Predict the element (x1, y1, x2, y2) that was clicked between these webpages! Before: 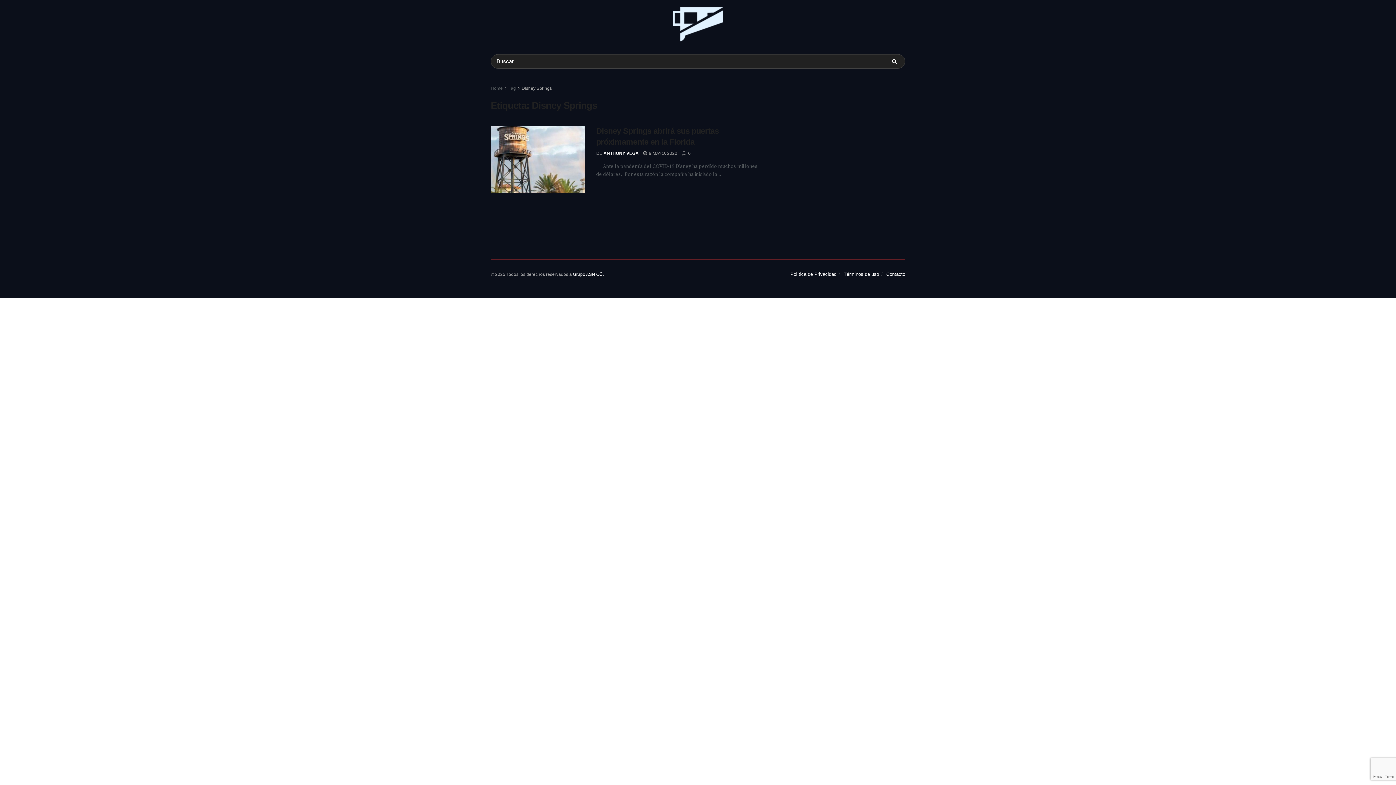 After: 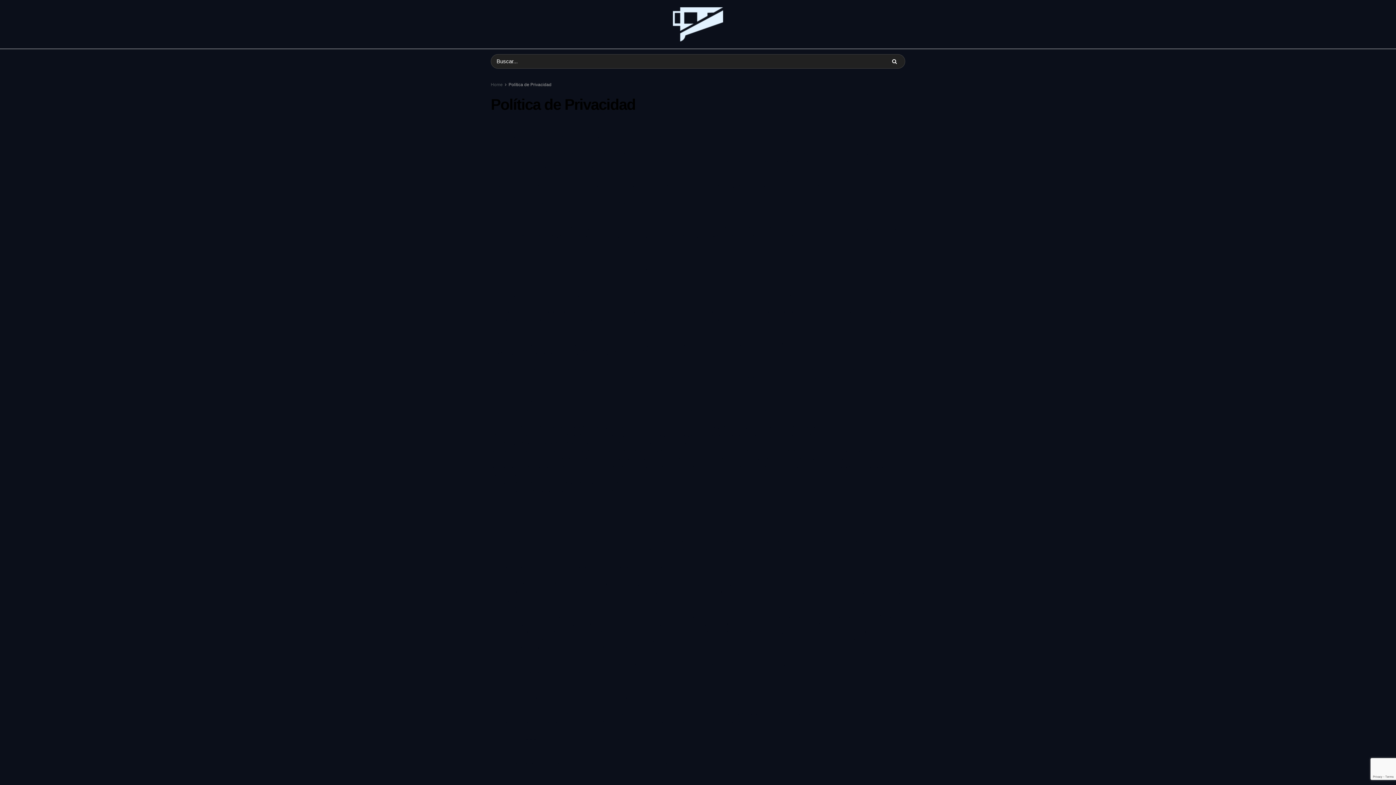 Action: bbox: (790, 271, 836, 277) label: Política de Privacidad